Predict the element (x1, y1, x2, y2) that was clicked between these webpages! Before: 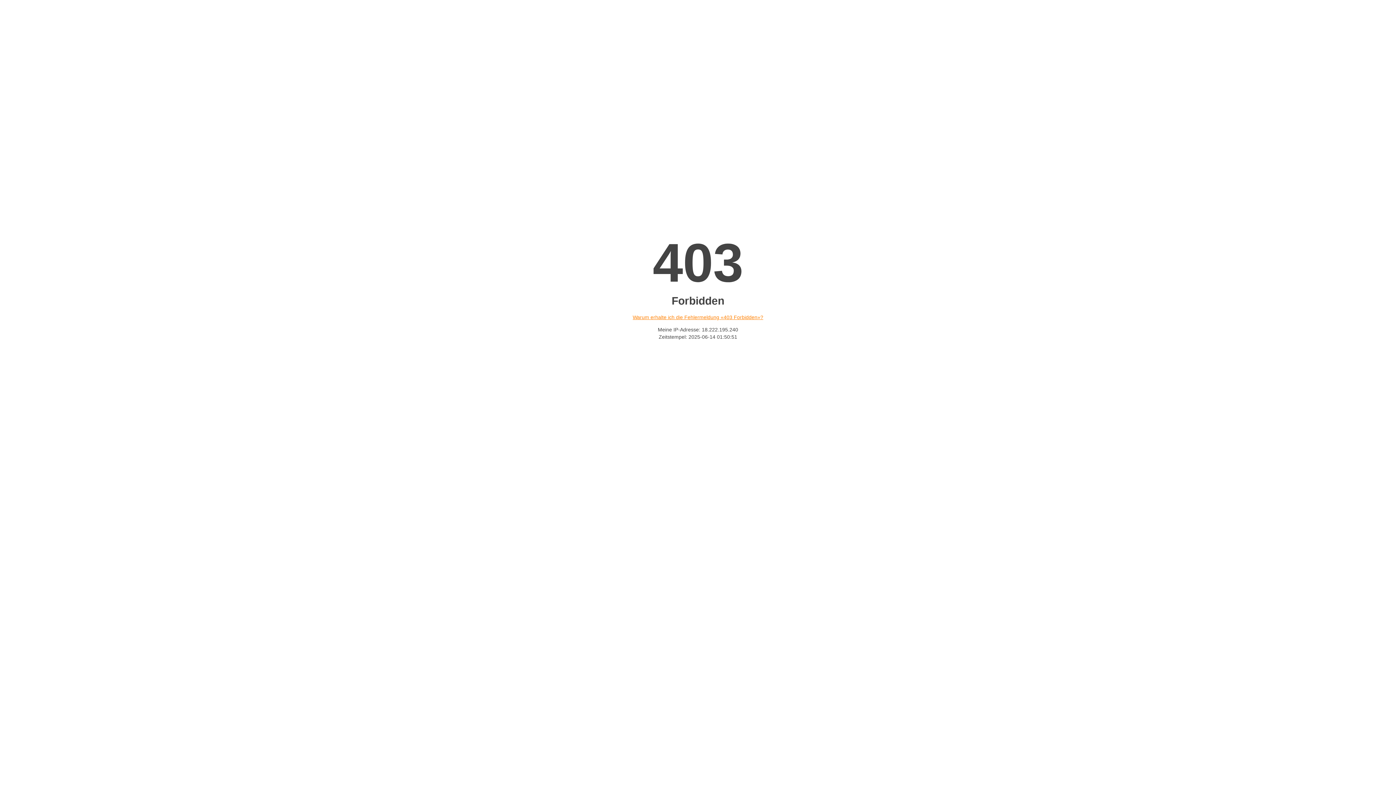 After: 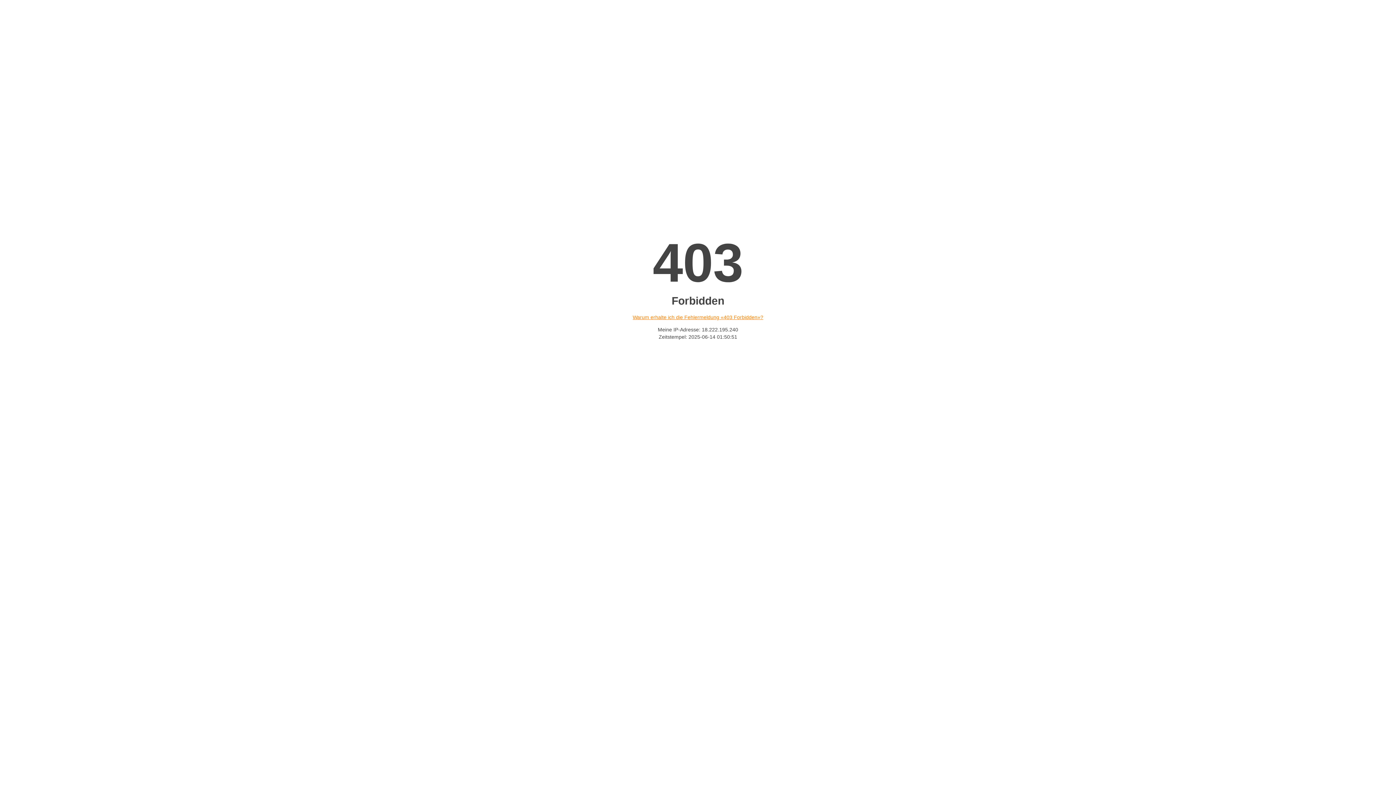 Action: label: Warum erhalte ich die Fehlermeldung «403 Forbidden»? bbox: (632, 314, 763, 320)